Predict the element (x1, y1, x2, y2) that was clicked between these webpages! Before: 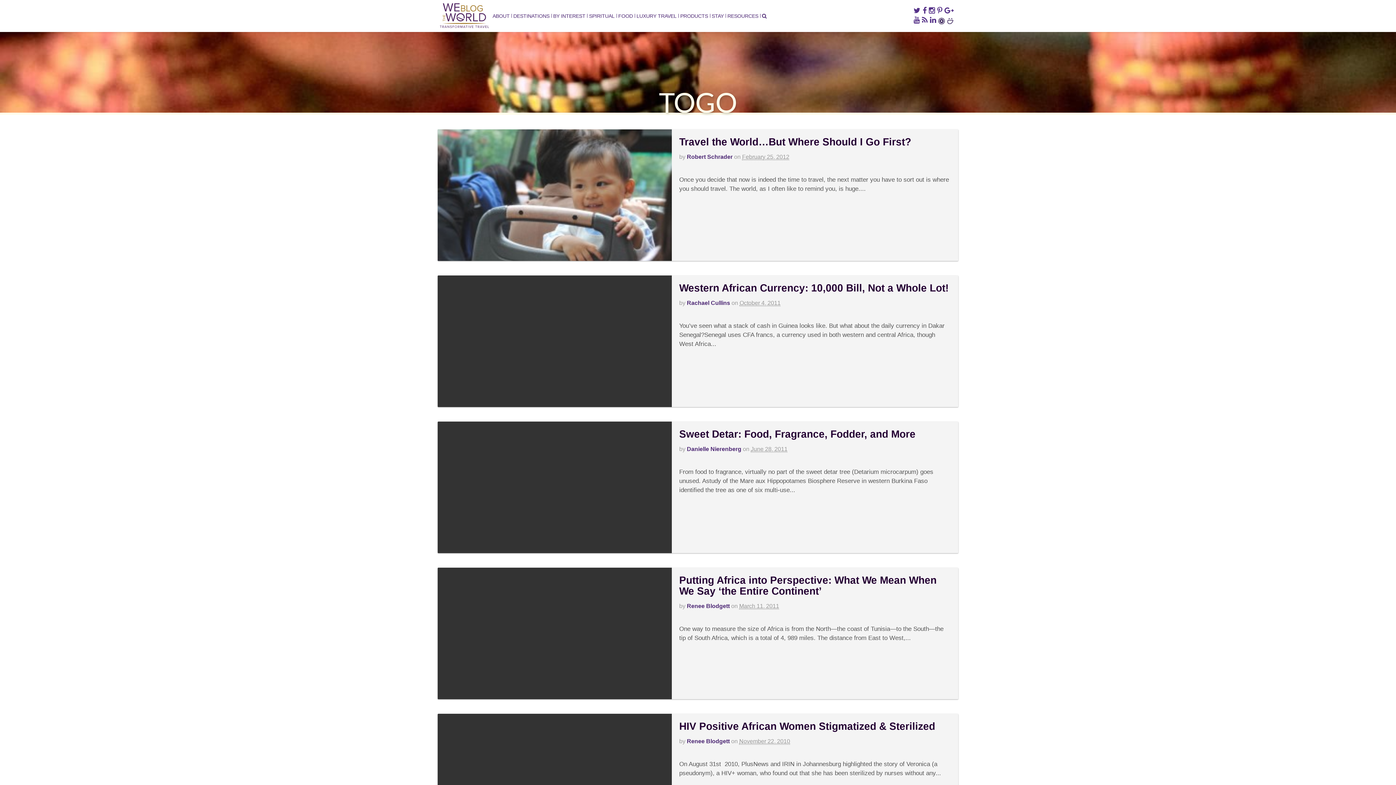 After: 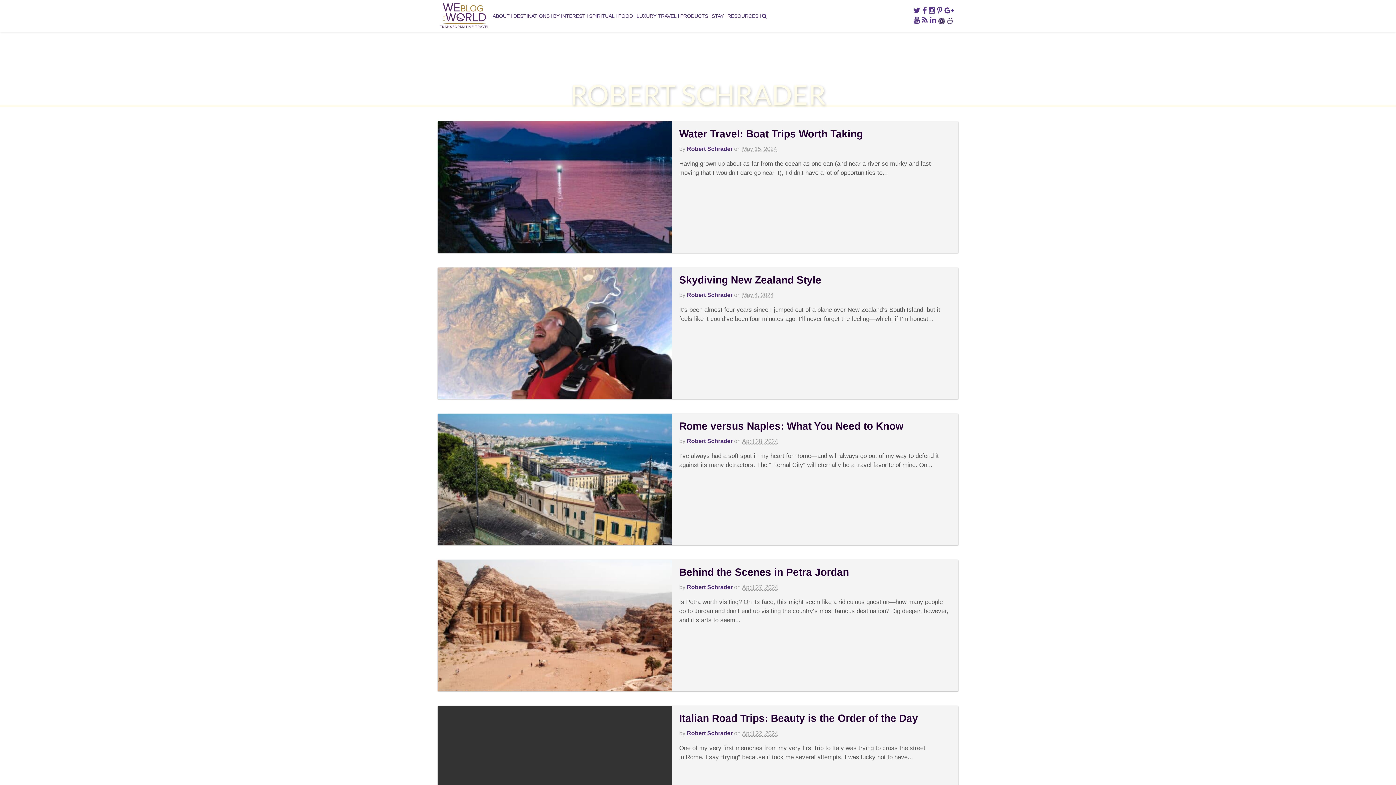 Action: label: Robert Schrader bbox: (687, 153, 732, 160)